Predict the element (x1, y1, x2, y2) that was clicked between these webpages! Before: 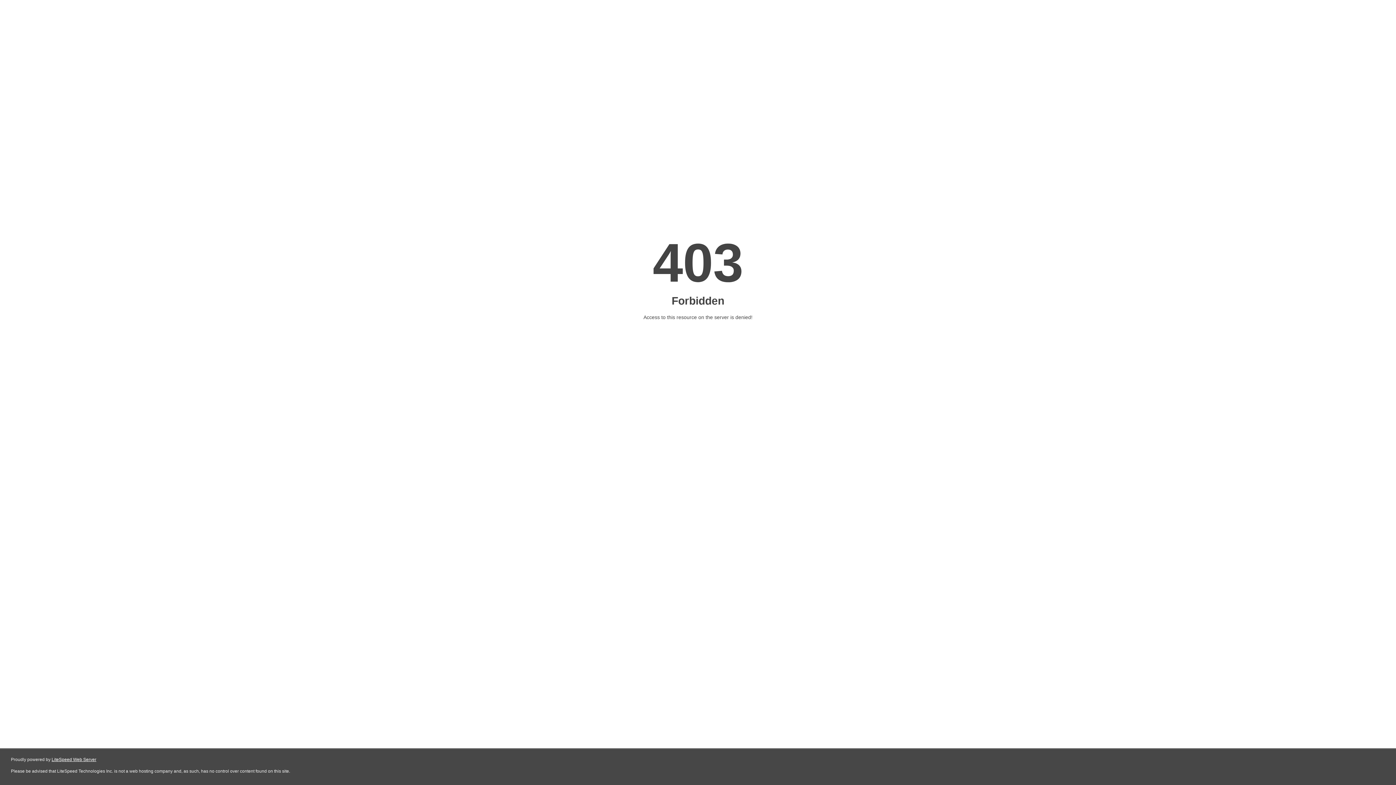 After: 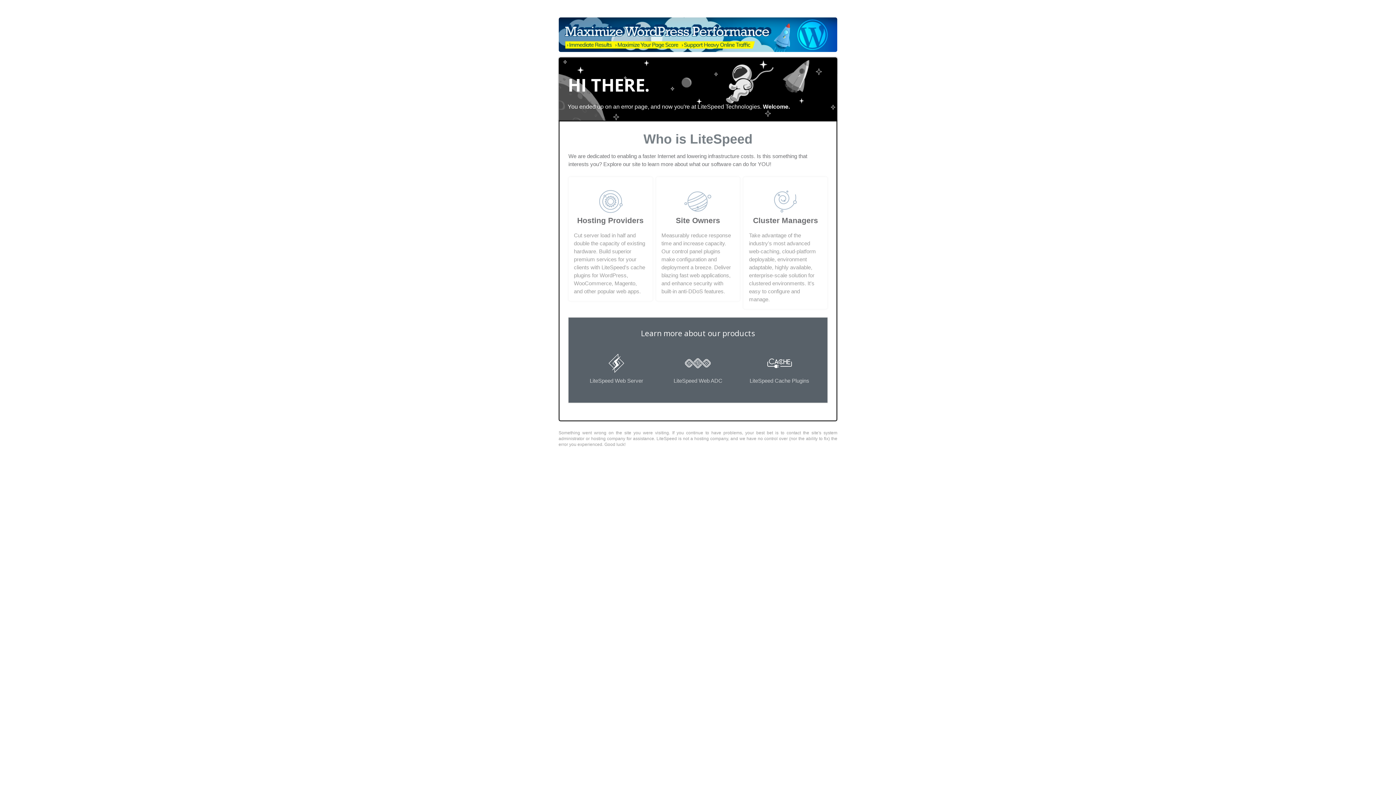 Action: label: LiteSpeed Web Server bbox: (51, 757, 96, 762)